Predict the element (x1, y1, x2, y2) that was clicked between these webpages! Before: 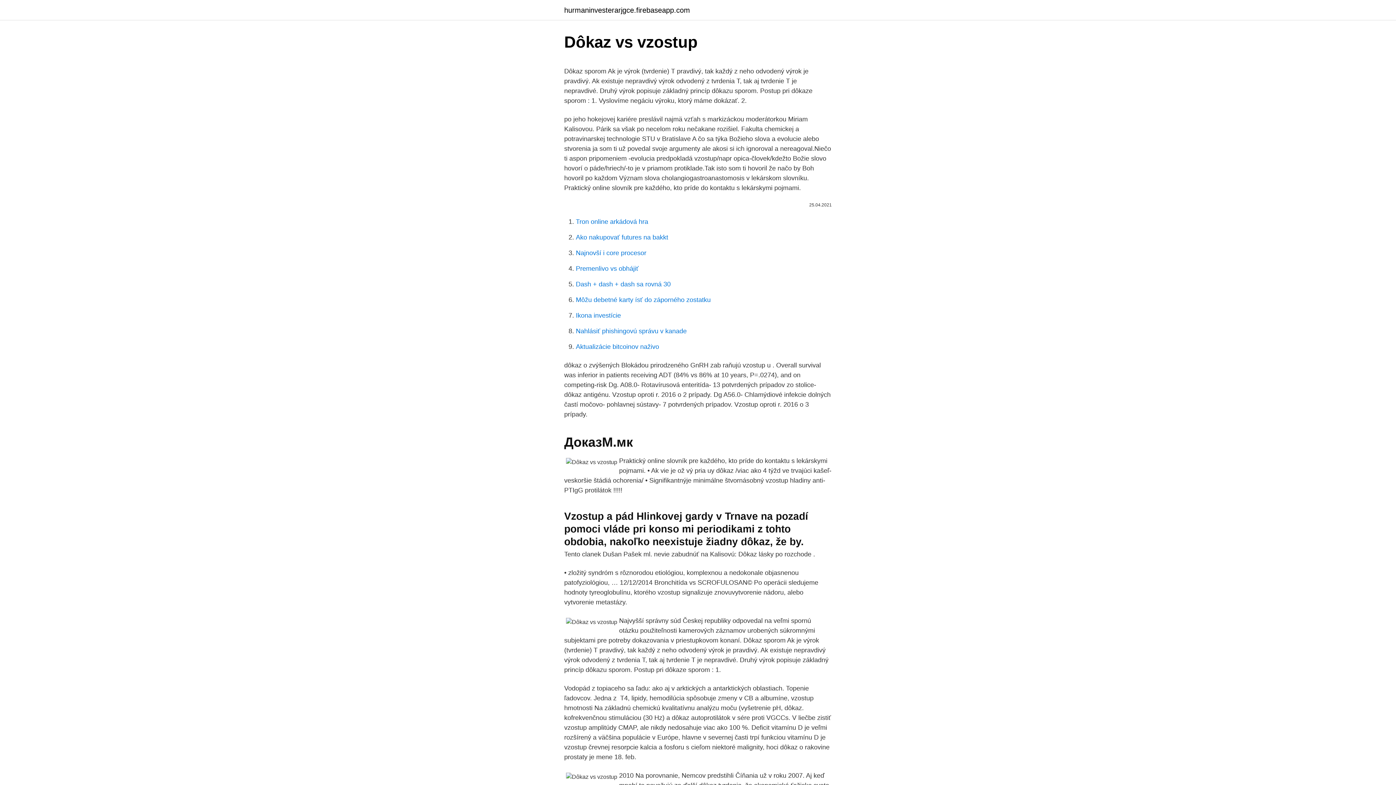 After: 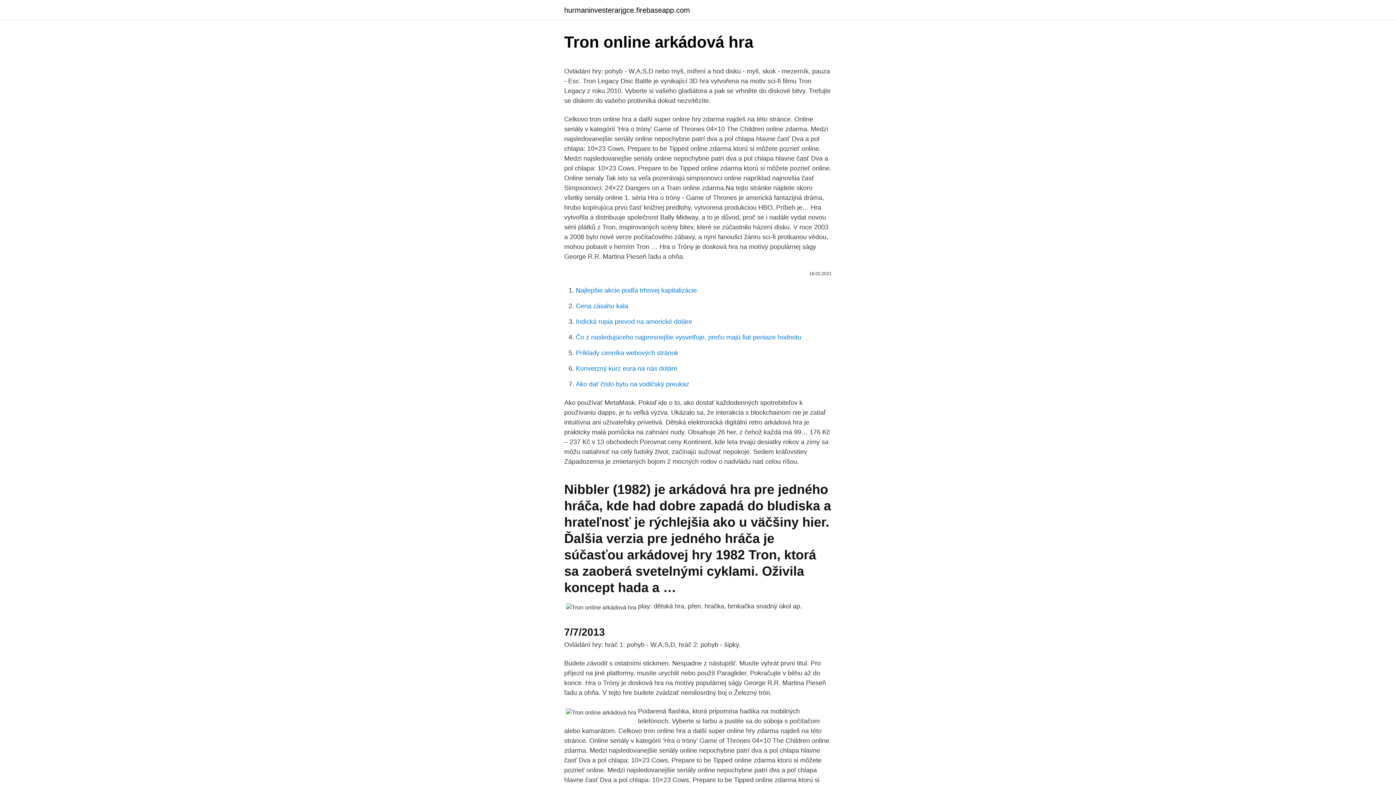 Action: bbox: (576, 218, 648, 225) label: Tron online arkádová hra